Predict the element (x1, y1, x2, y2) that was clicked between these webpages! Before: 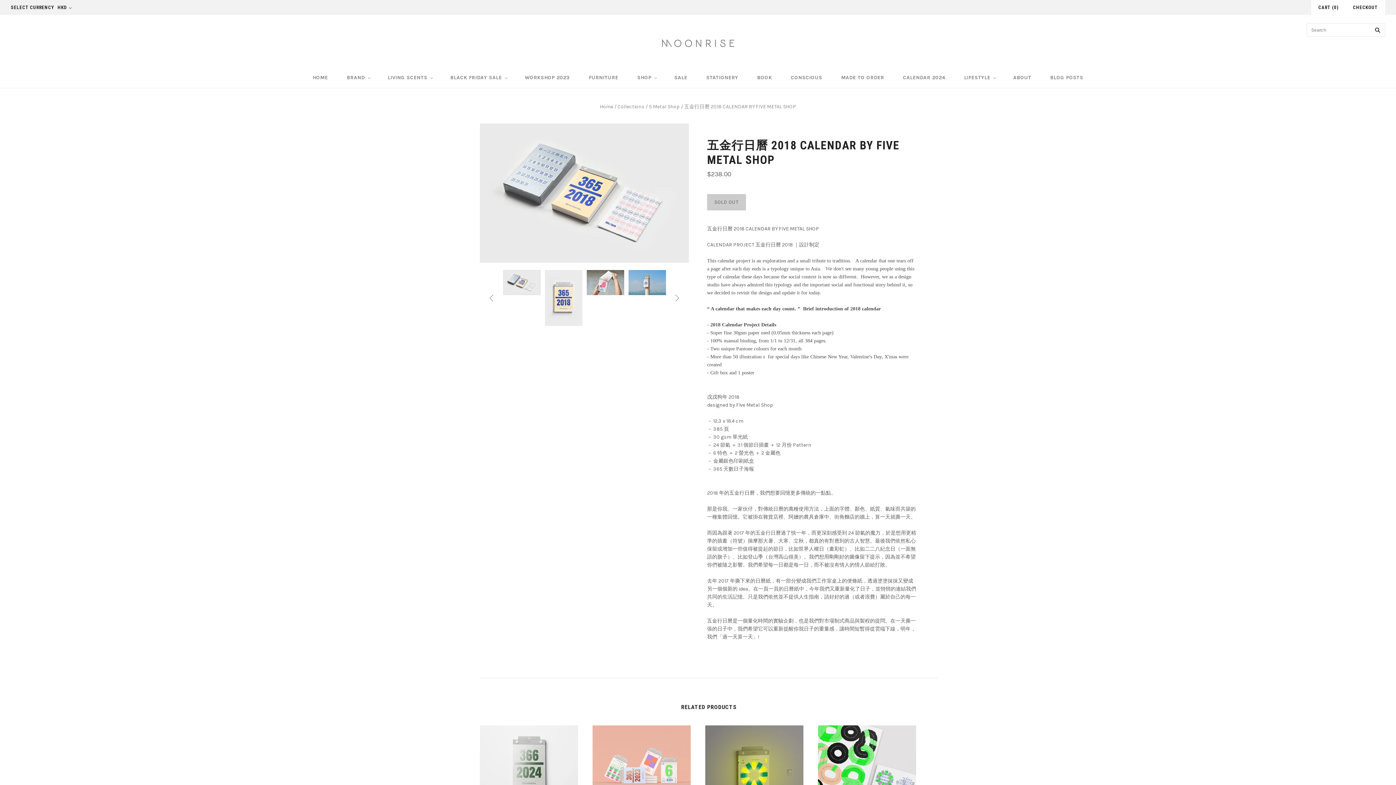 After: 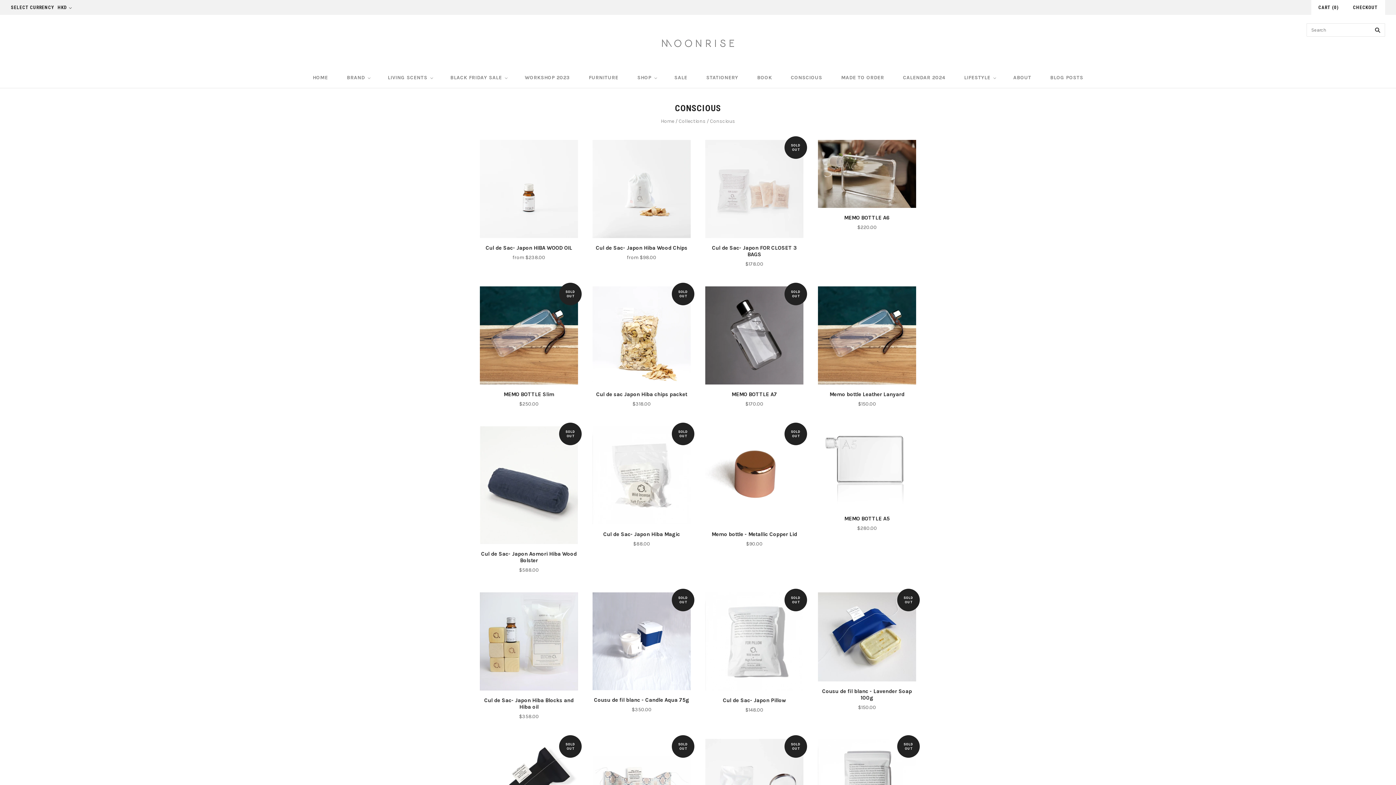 Action: bbox: (781, 67, 831, 88) label: CONSCIOUS